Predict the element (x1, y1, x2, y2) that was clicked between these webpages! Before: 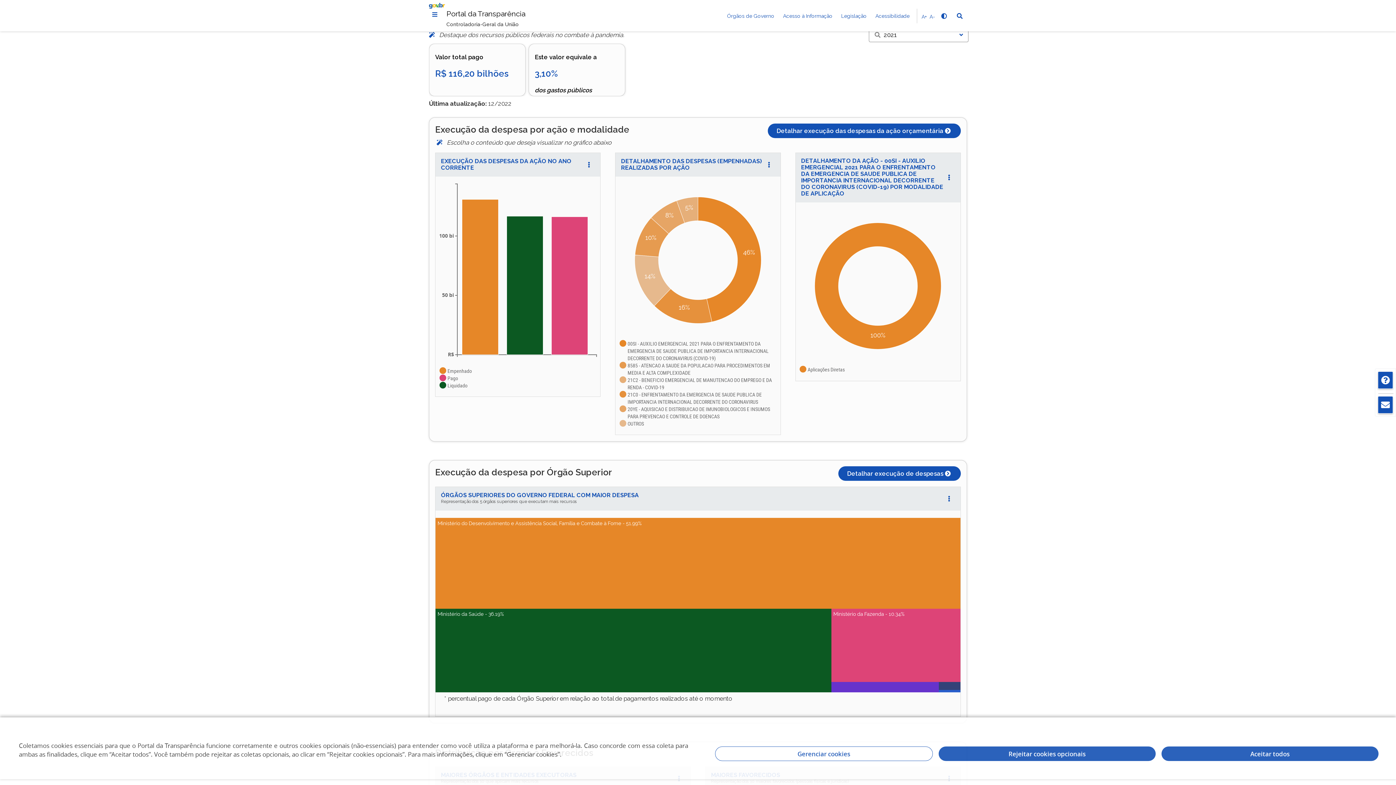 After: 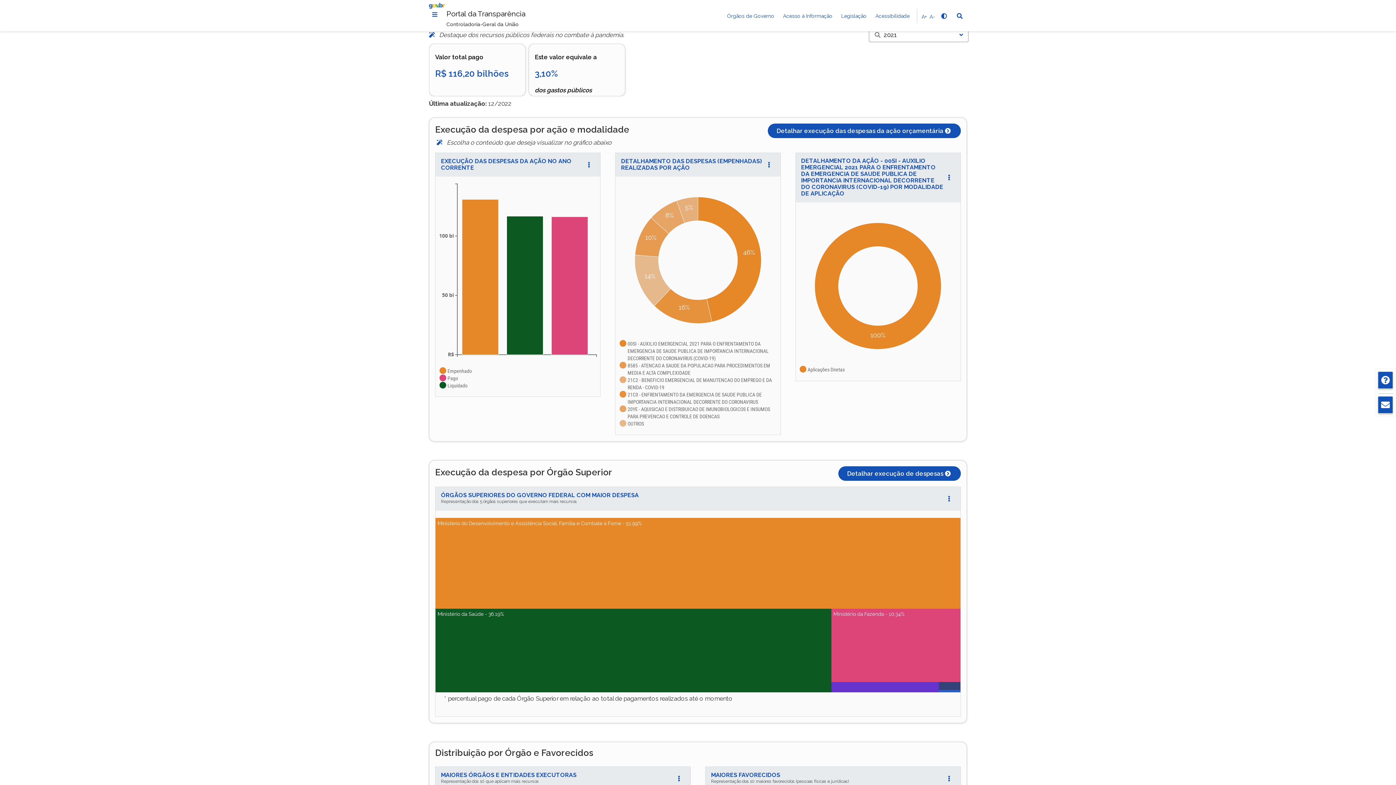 Action: label: Rejeitar cookies bbox: (938, 746, 1155, 761)